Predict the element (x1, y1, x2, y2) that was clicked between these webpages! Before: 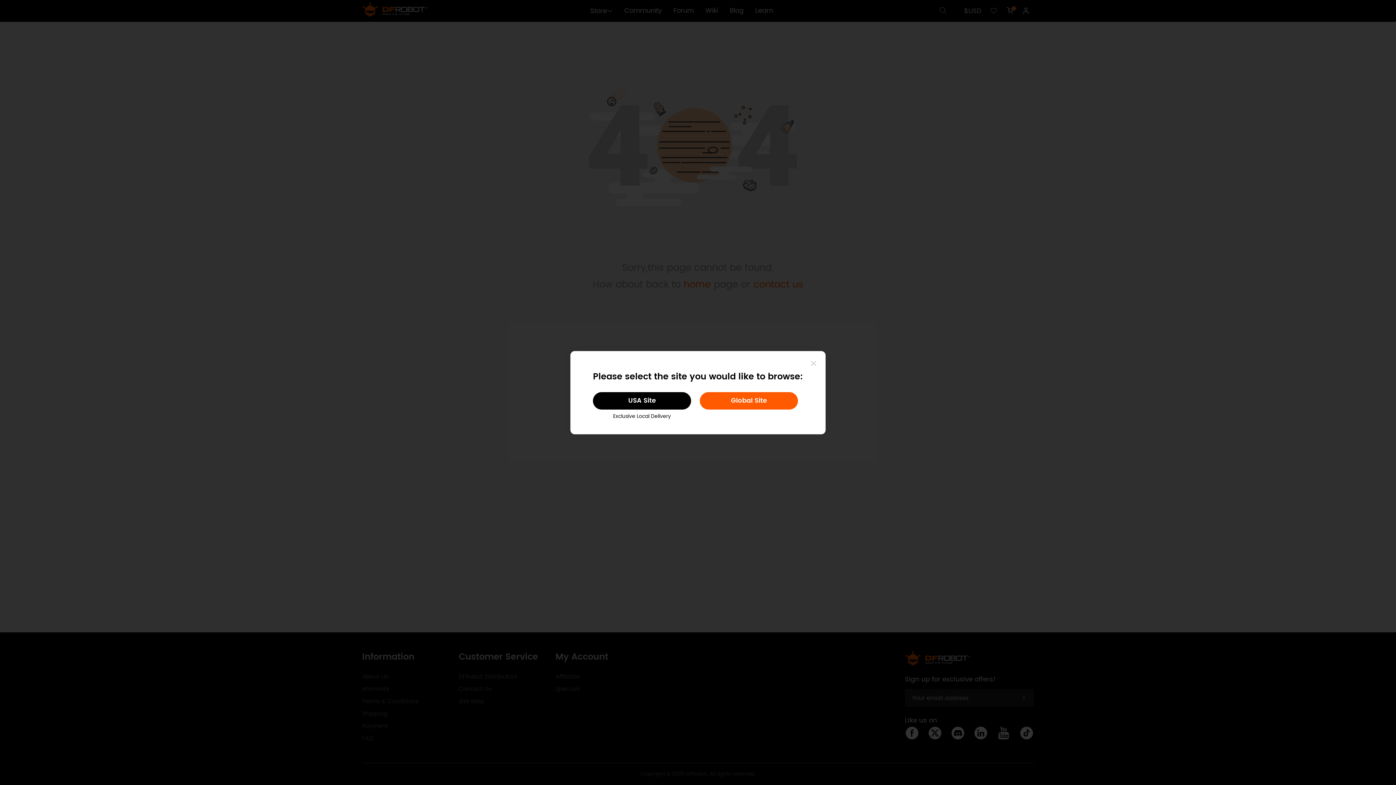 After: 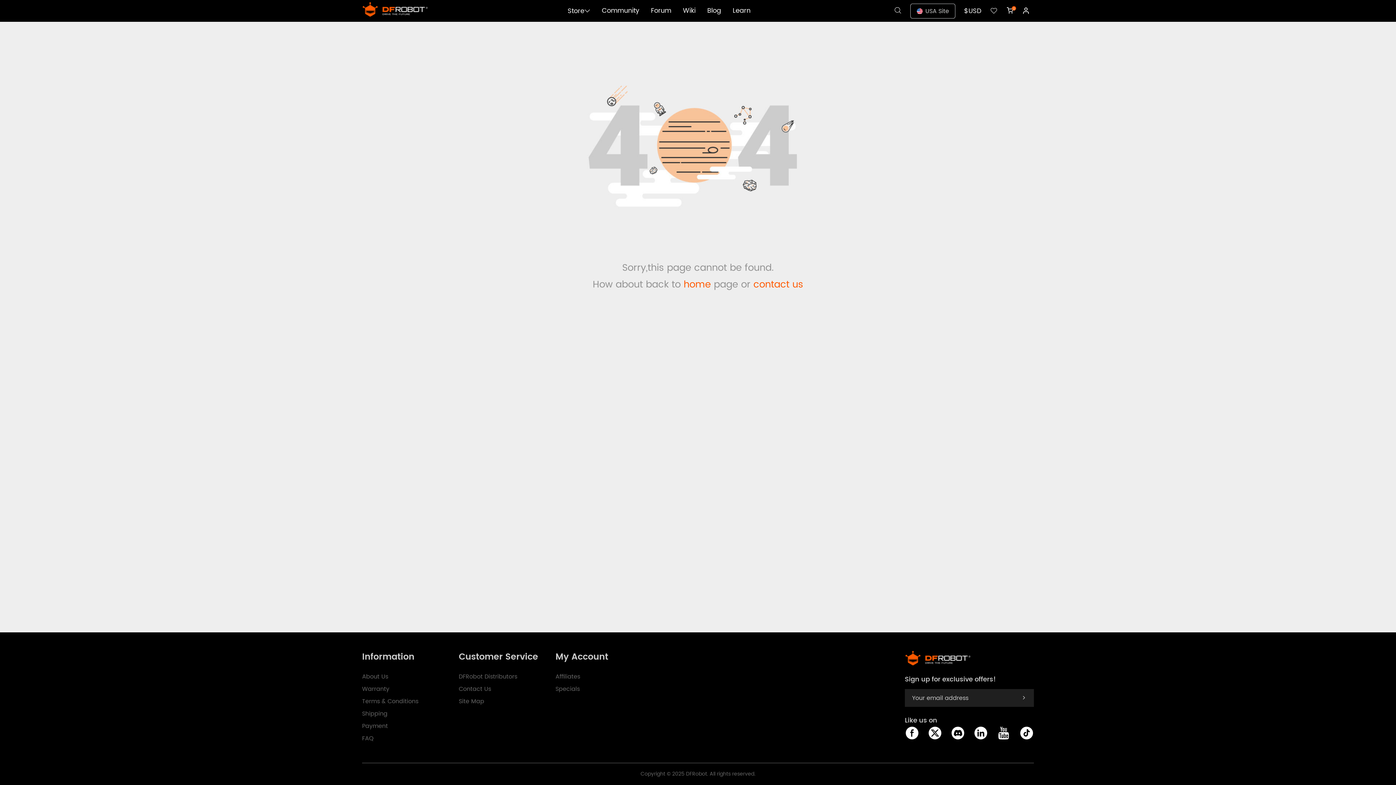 Action: bbox: (593, 392, 691, 409) label: USA Site